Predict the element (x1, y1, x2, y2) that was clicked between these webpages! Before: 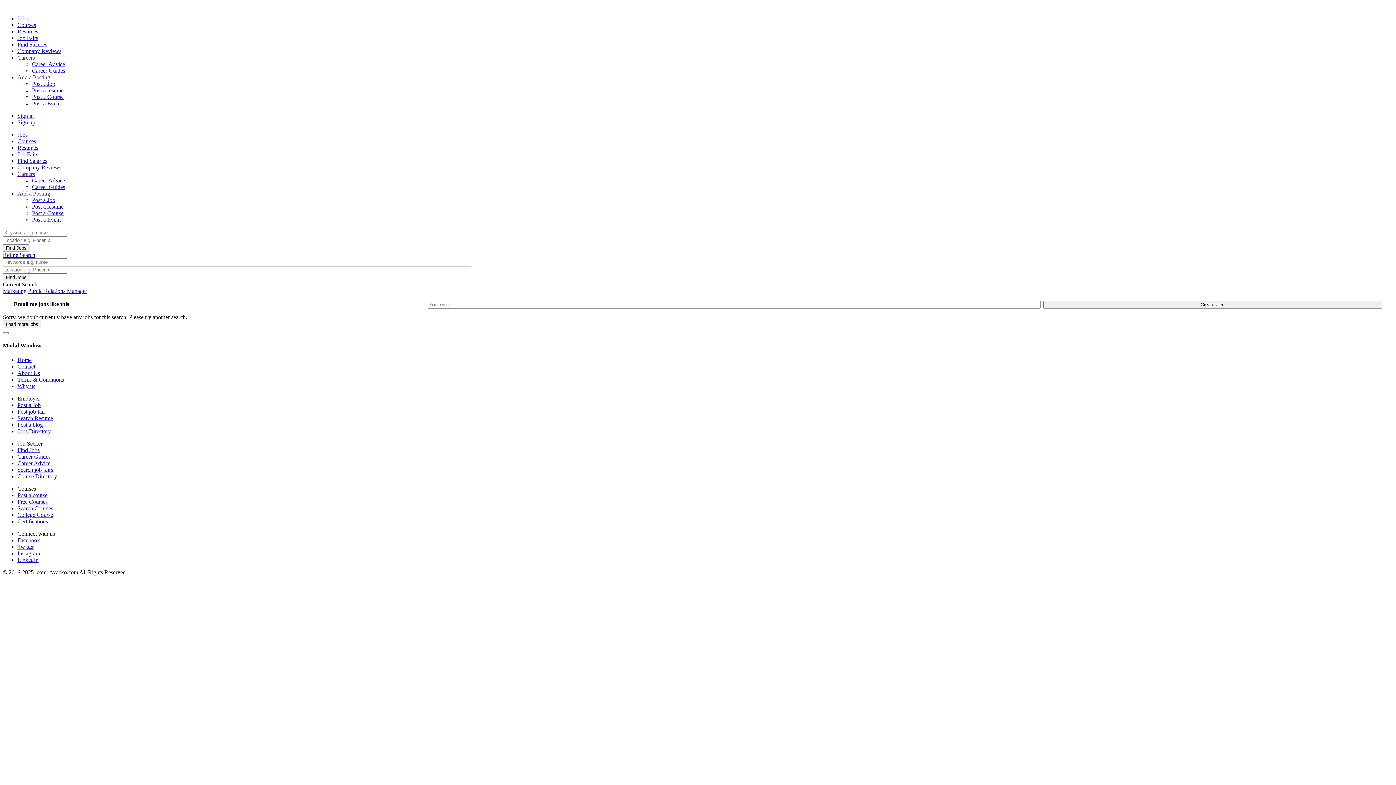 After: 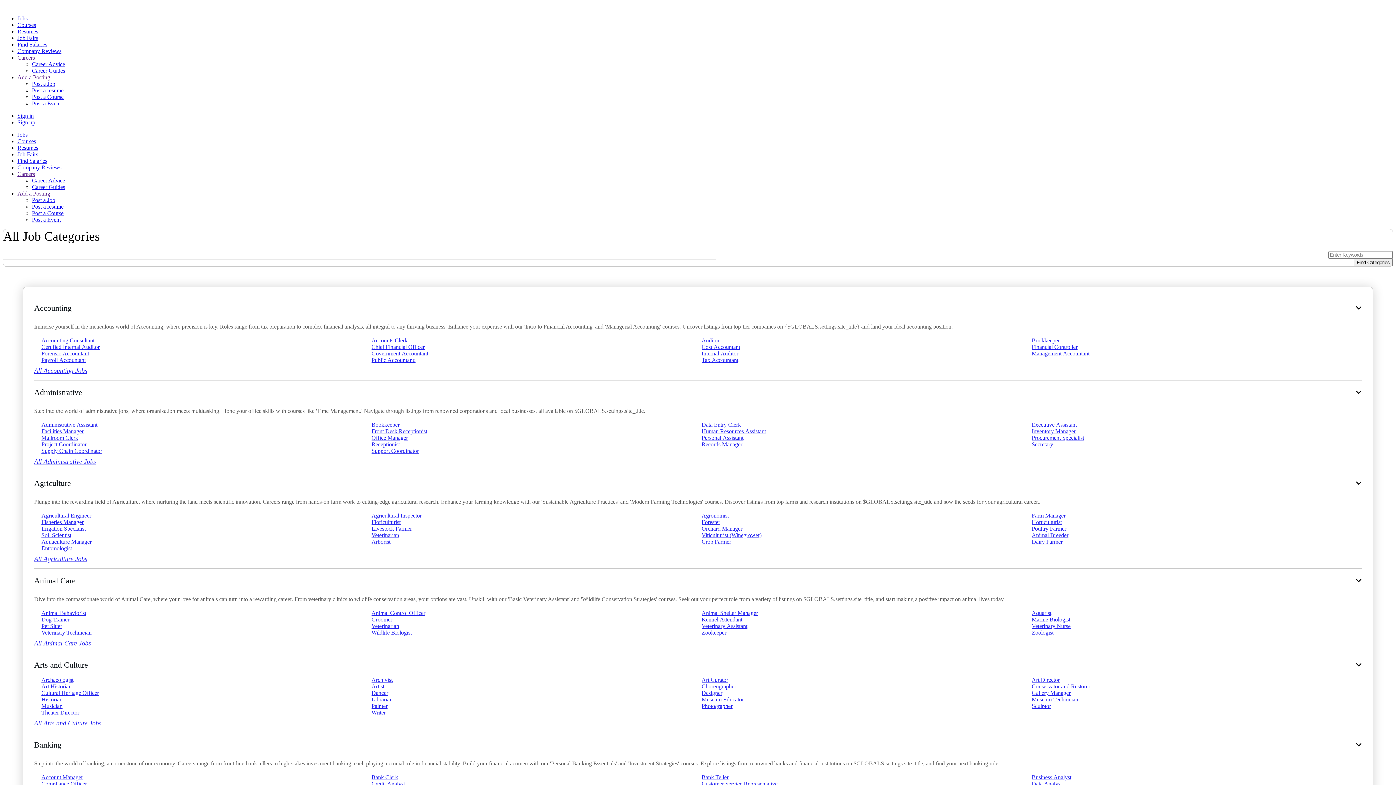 Action: label: Jobs Directory bbox: (17, 428, 50, 434)